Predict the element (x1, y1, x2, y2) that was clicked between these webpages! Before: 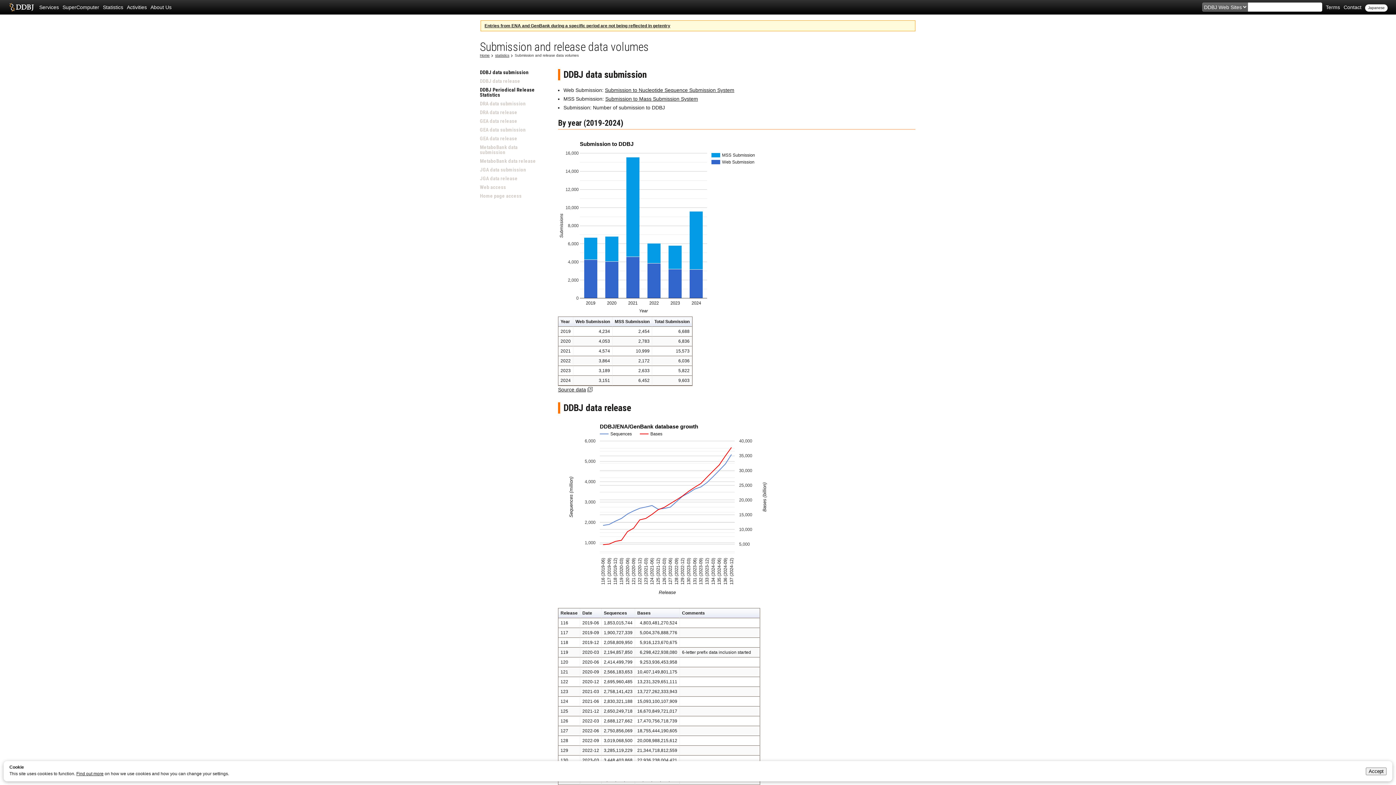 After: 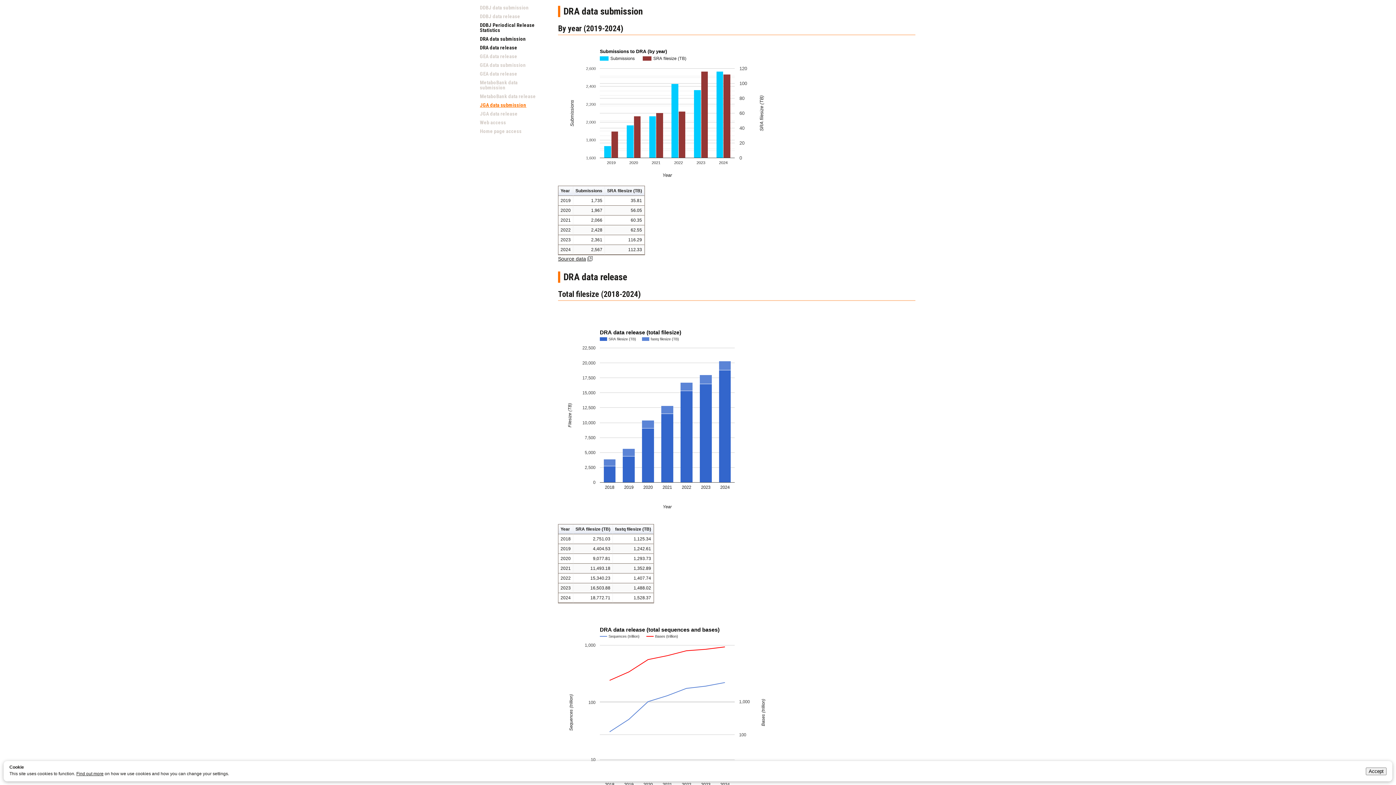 Action: bbox: (480, 101, 543, 106) label: DRA data submission